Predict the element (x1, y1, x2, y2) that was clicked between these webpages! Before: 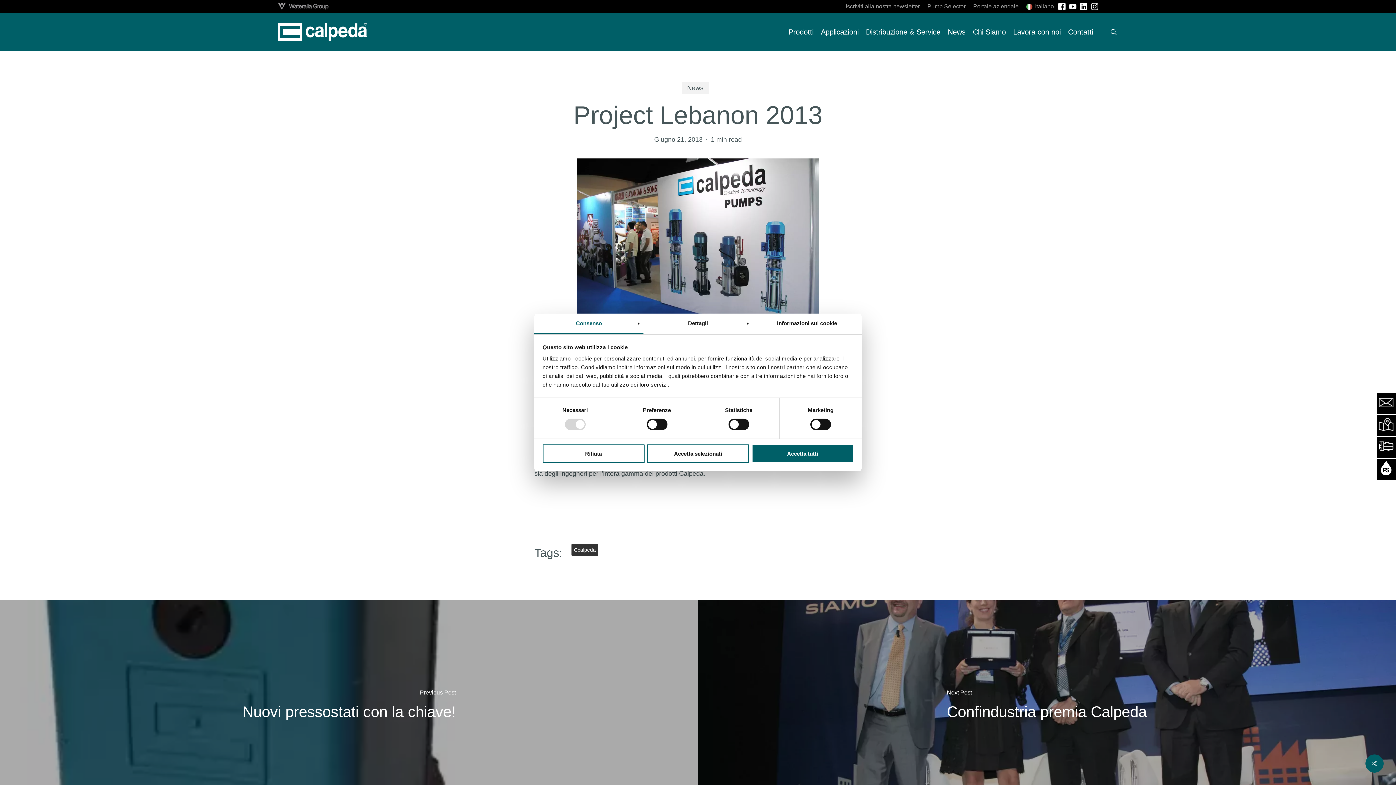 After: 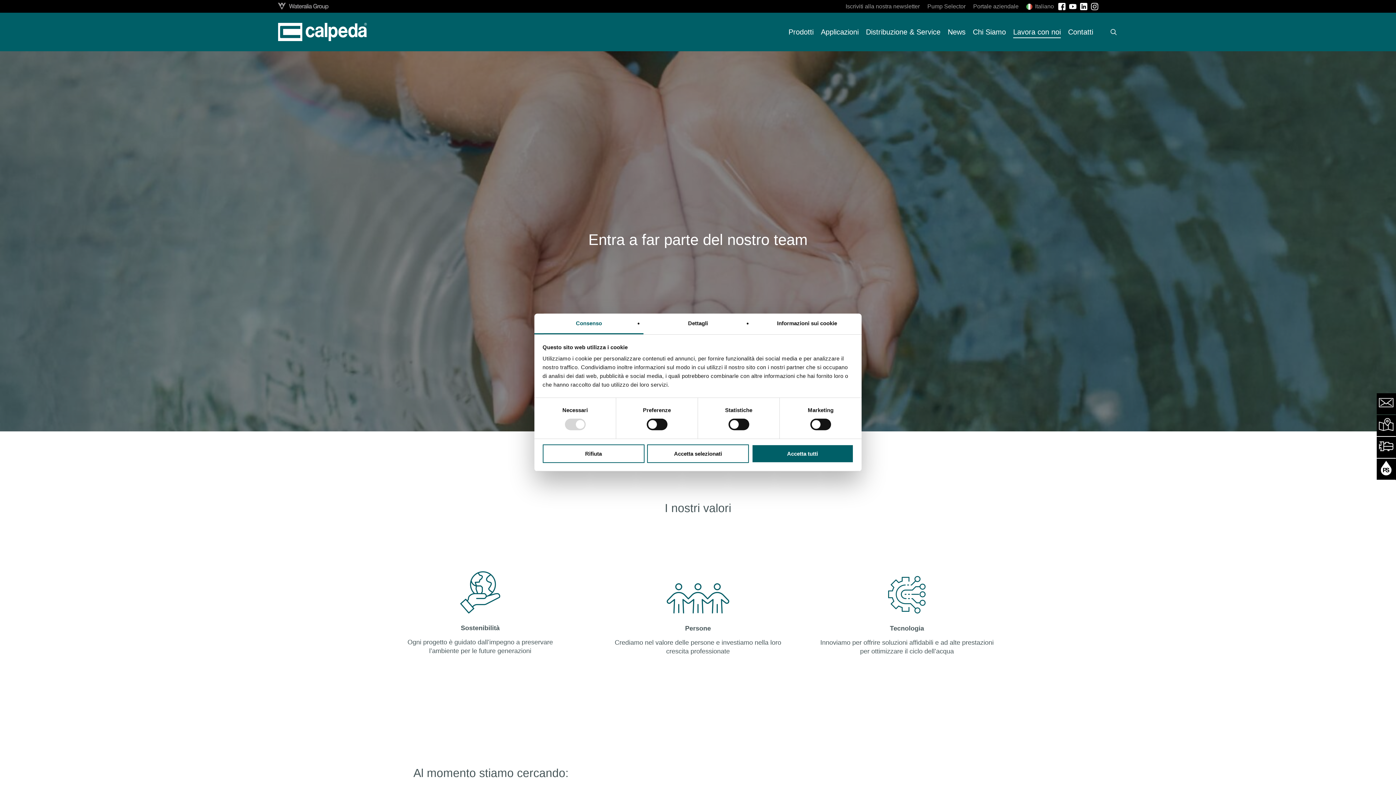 Action: bbox: (1013, 28, 1061, 36) label: Lavora con noi